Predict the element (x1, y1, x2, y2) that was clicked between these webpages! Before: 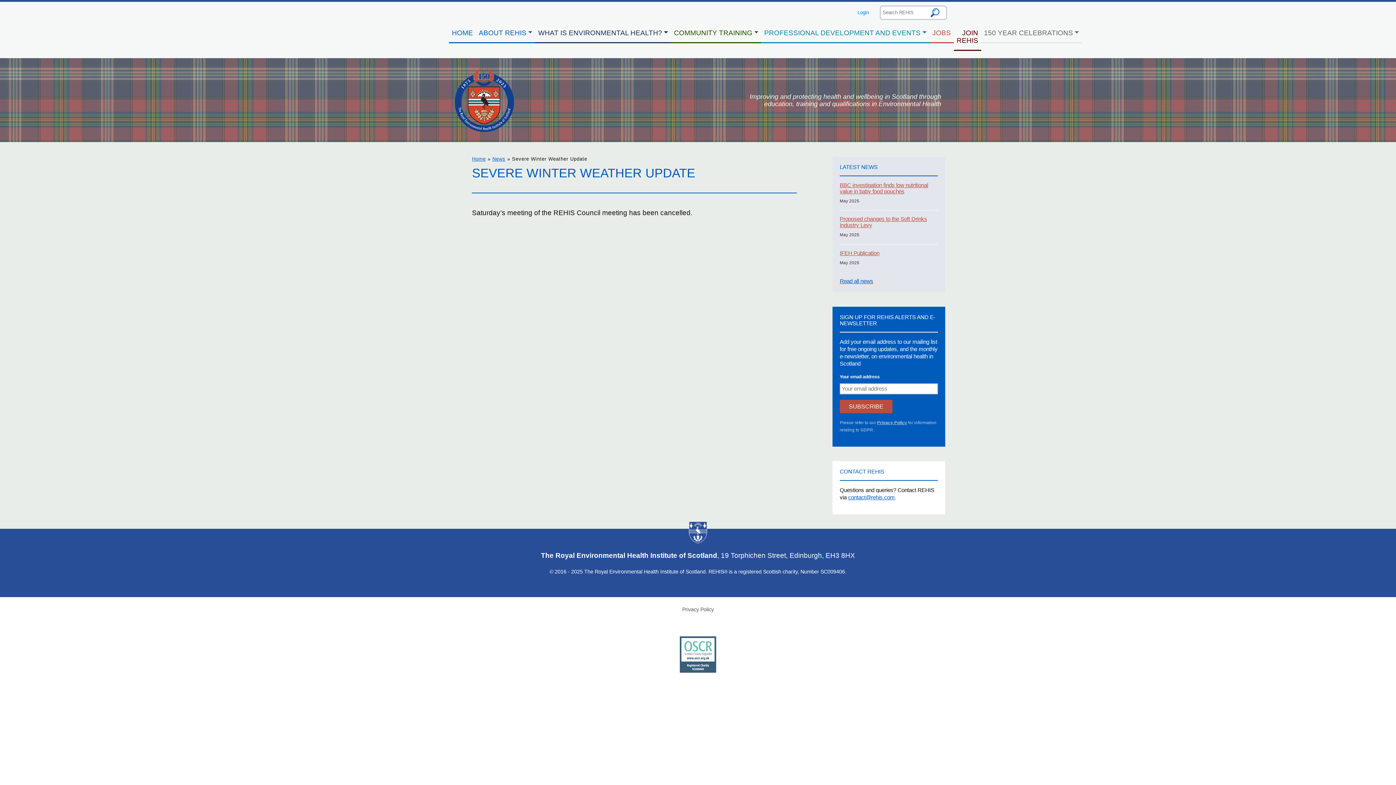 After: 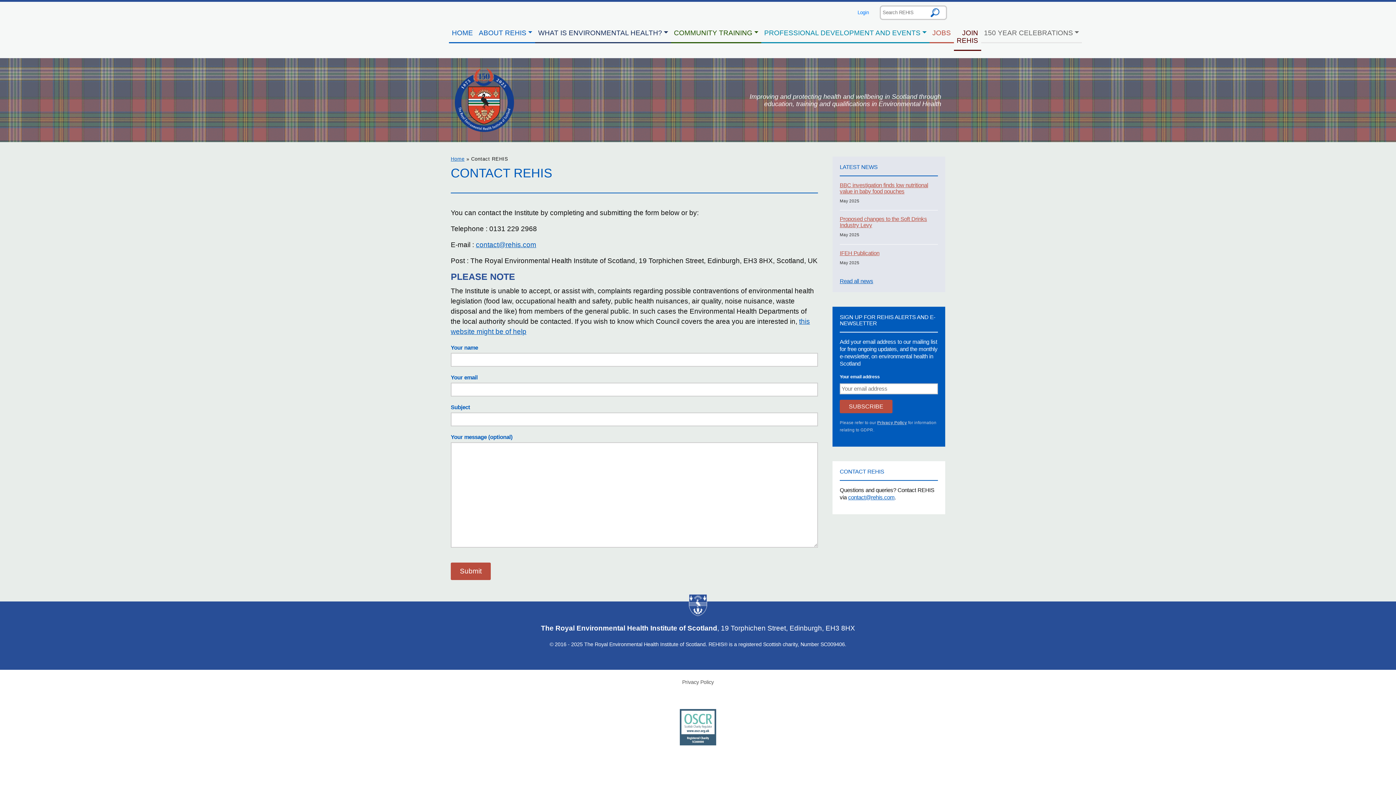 Action: bbox: (839, 468, 884, 474) label: CONTACT REHIS